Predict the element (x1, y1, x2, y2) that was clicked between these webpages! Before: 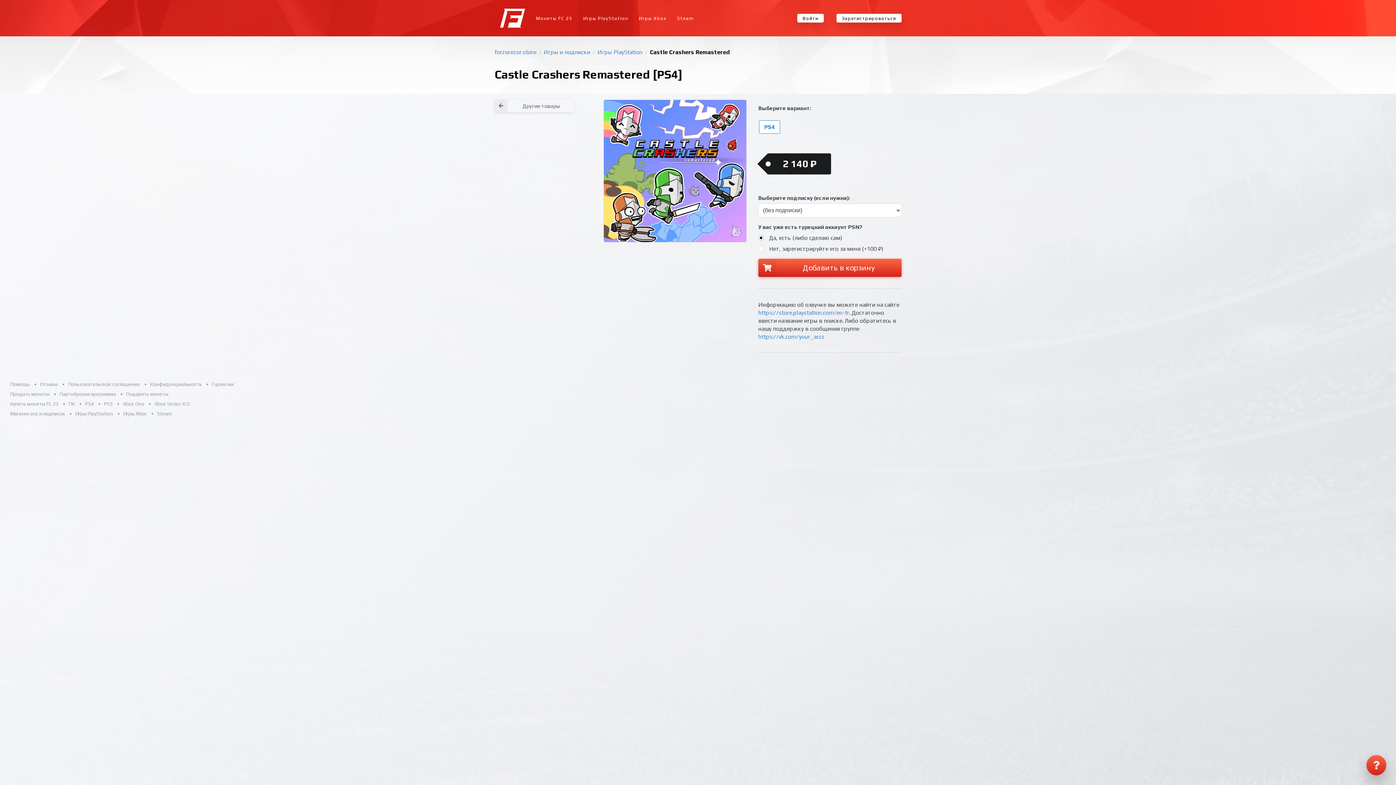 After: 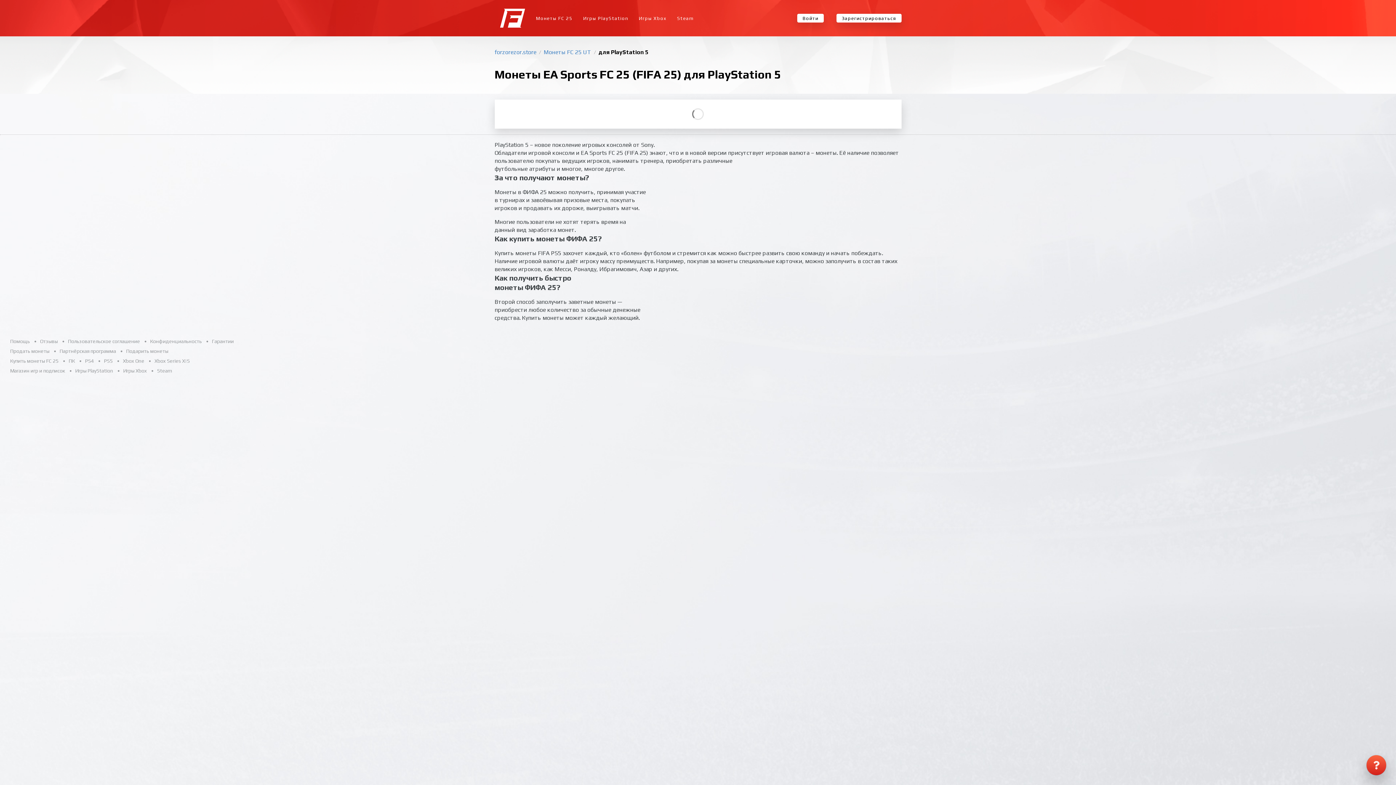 Action: label: PS5 bbox: (104, 400, 112, 407)